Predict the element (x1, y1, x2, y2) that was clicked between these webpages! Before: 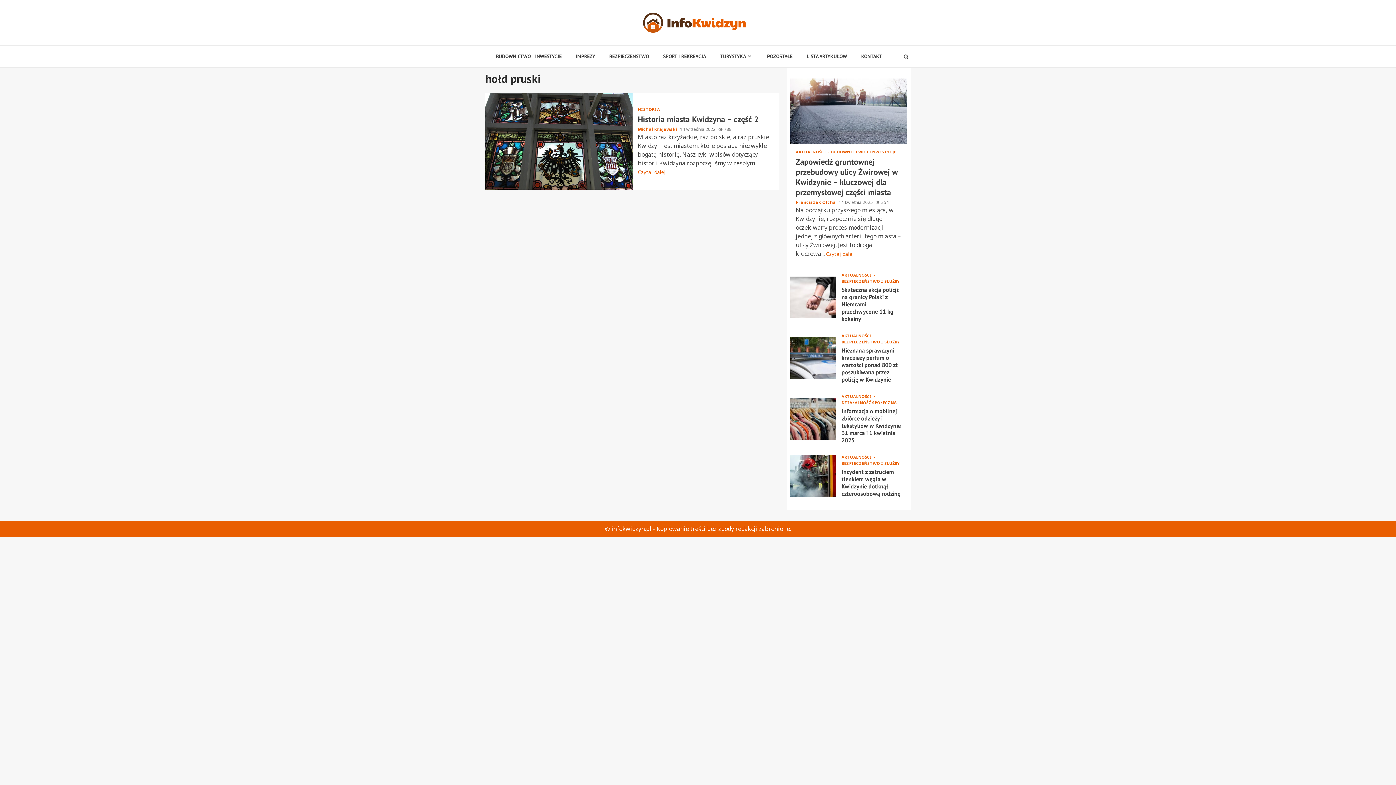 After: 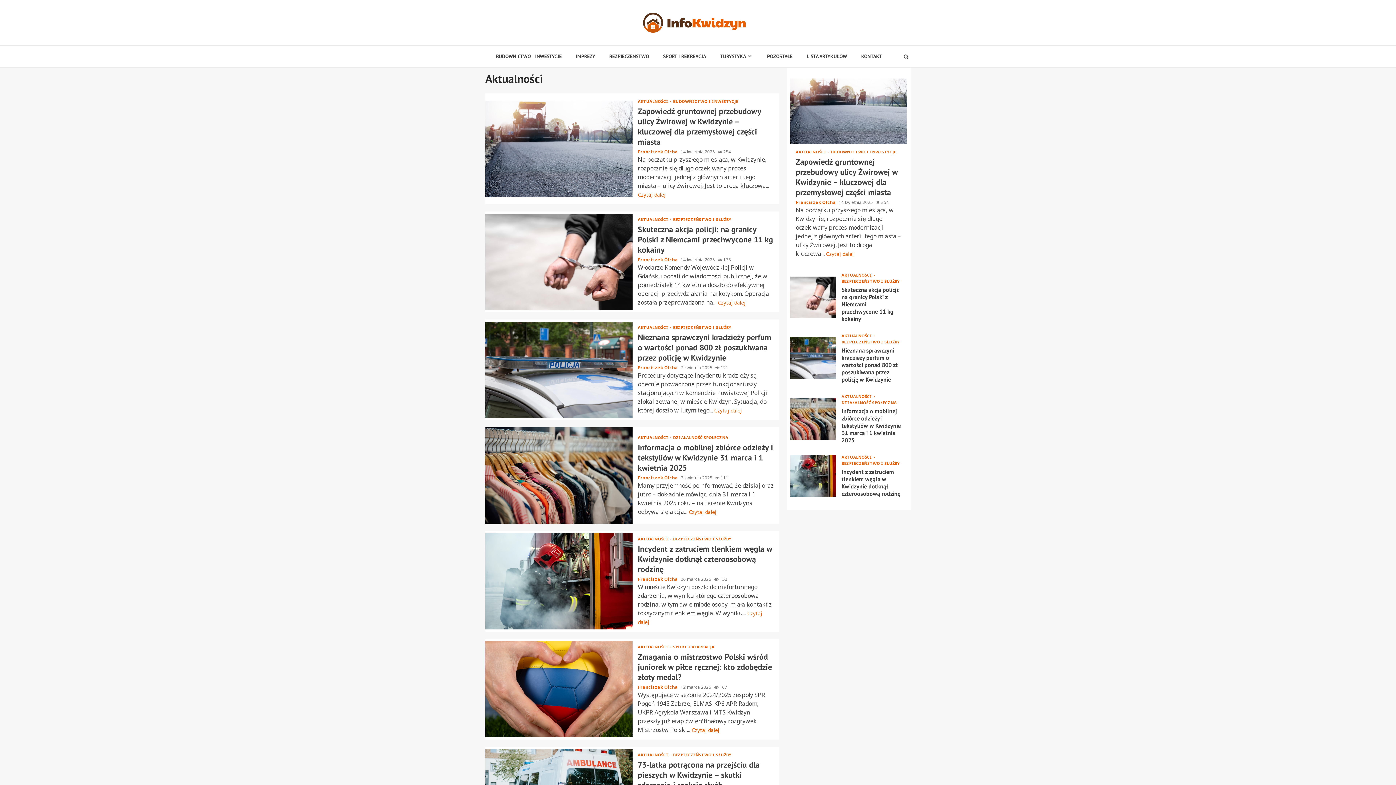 Action: label: AKTUALNOŚCI  bbox: (841, 394, 875, 398)